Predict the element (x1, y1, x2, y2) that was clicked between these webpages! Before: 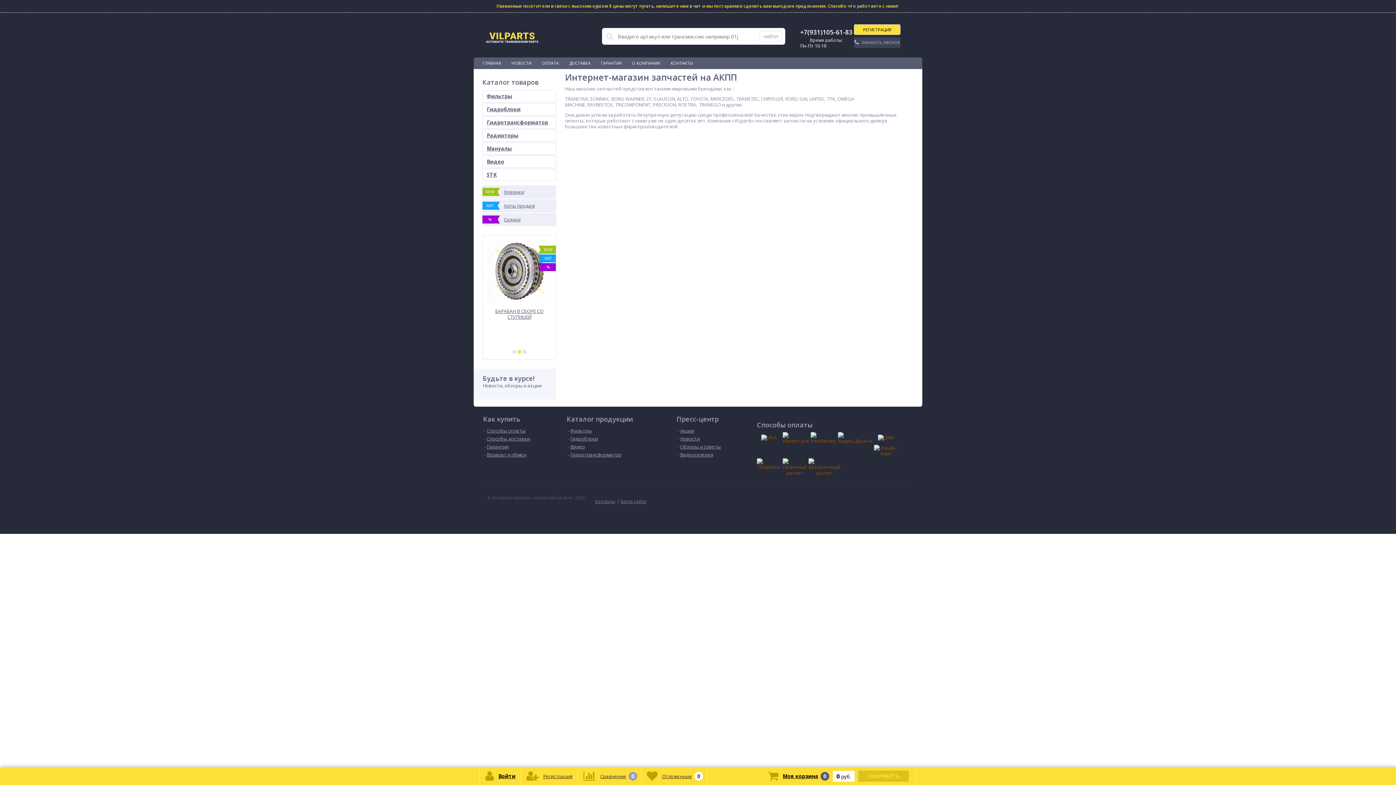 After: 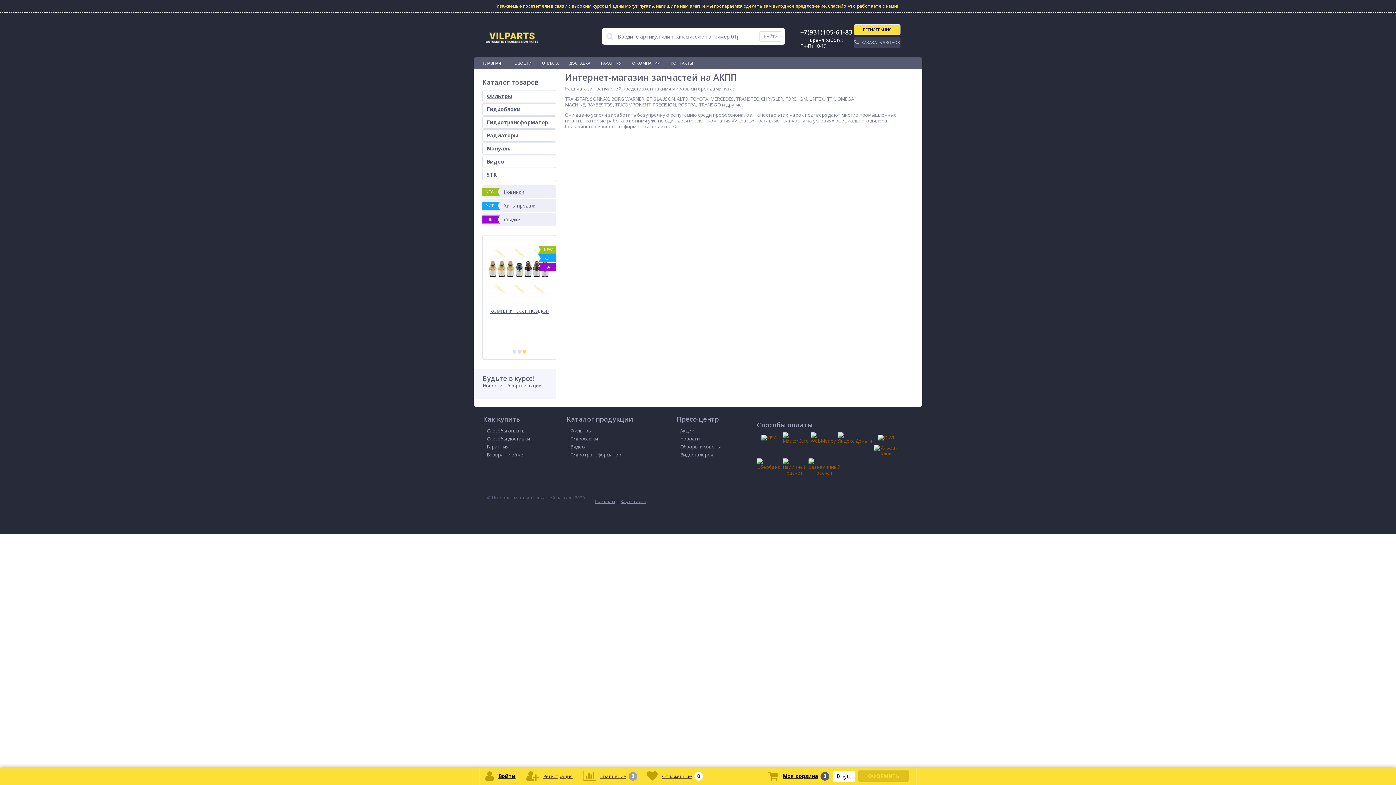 Action: bbox: (578, 768, 641, 785) label: 	Сравнение	
0